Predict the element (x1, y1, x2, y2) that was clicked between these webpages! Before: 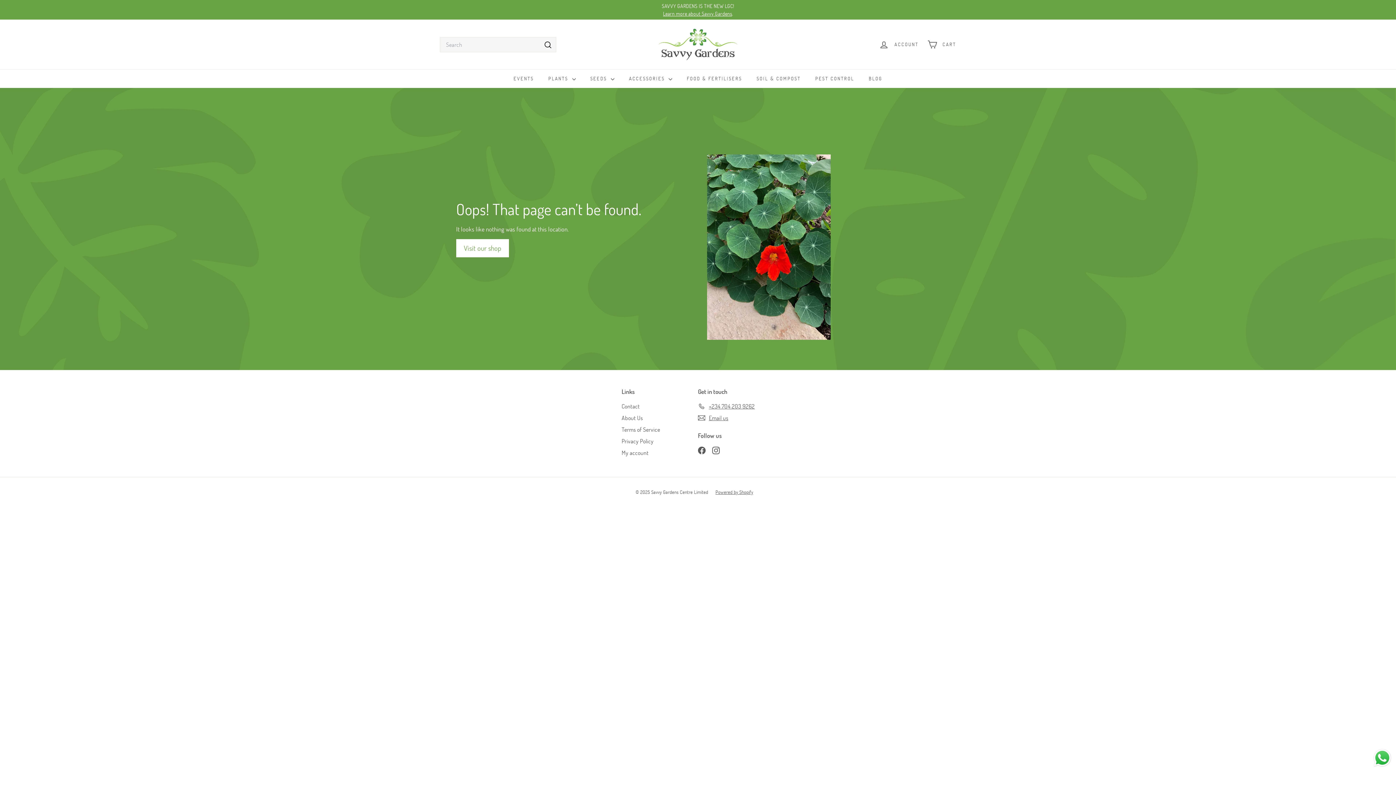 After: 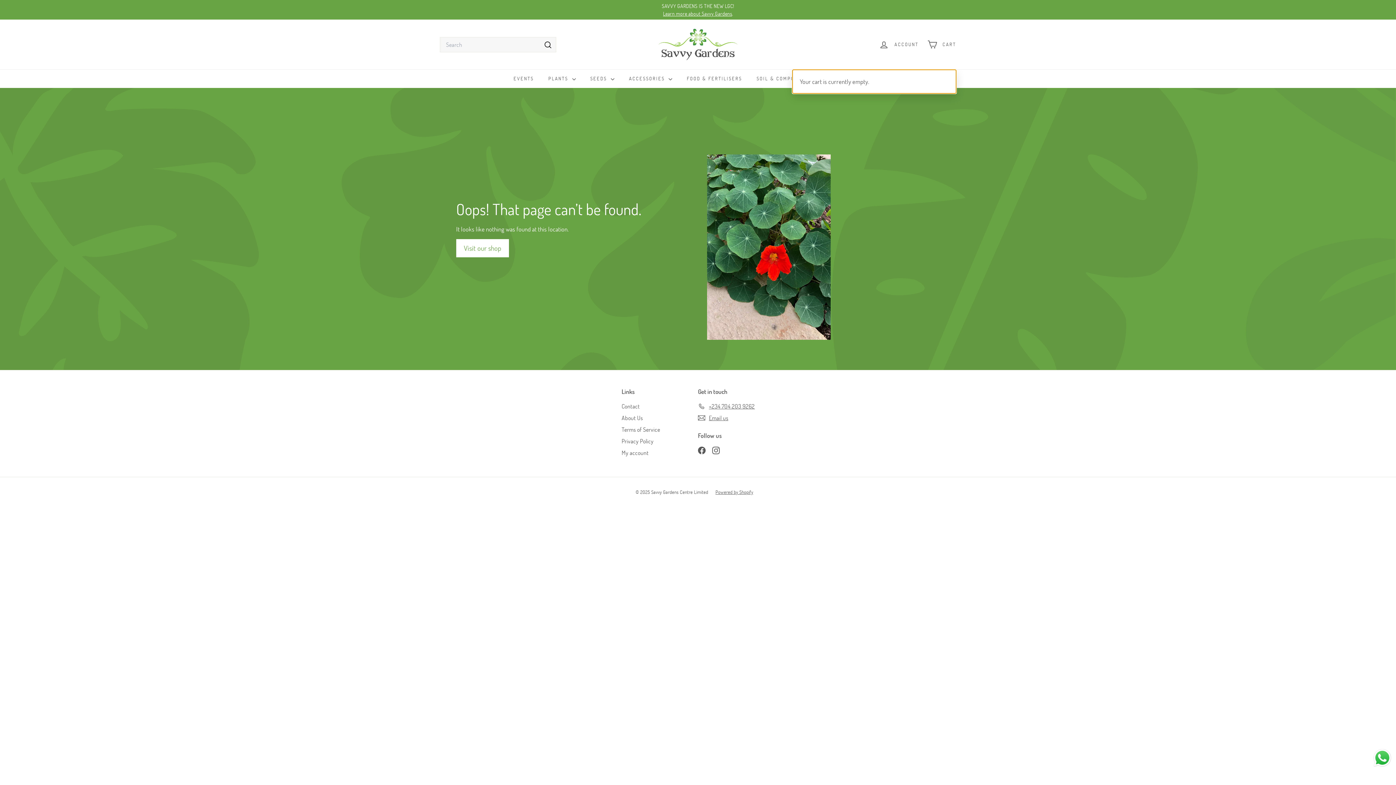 Action: label: 


Cart

 bbox: (923, 33, 960, 55)